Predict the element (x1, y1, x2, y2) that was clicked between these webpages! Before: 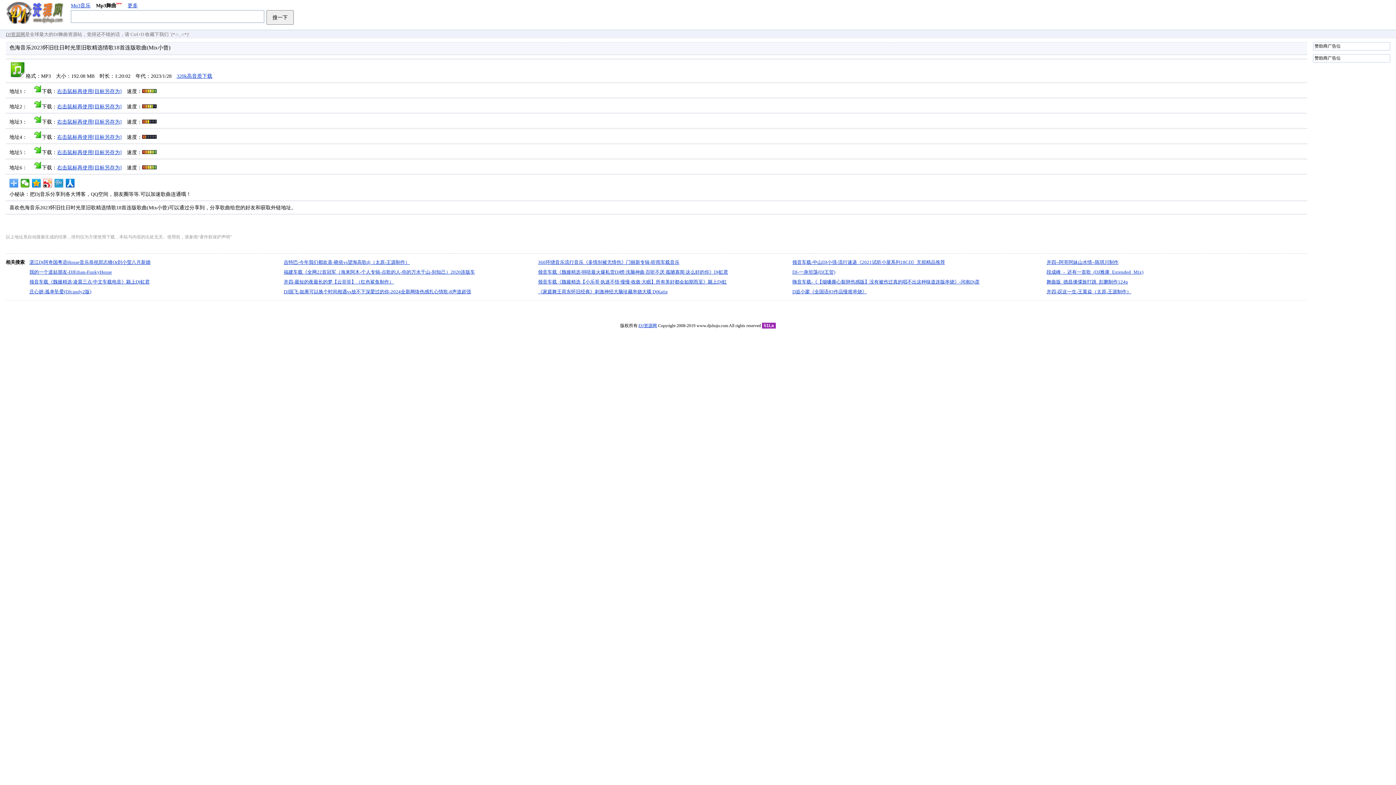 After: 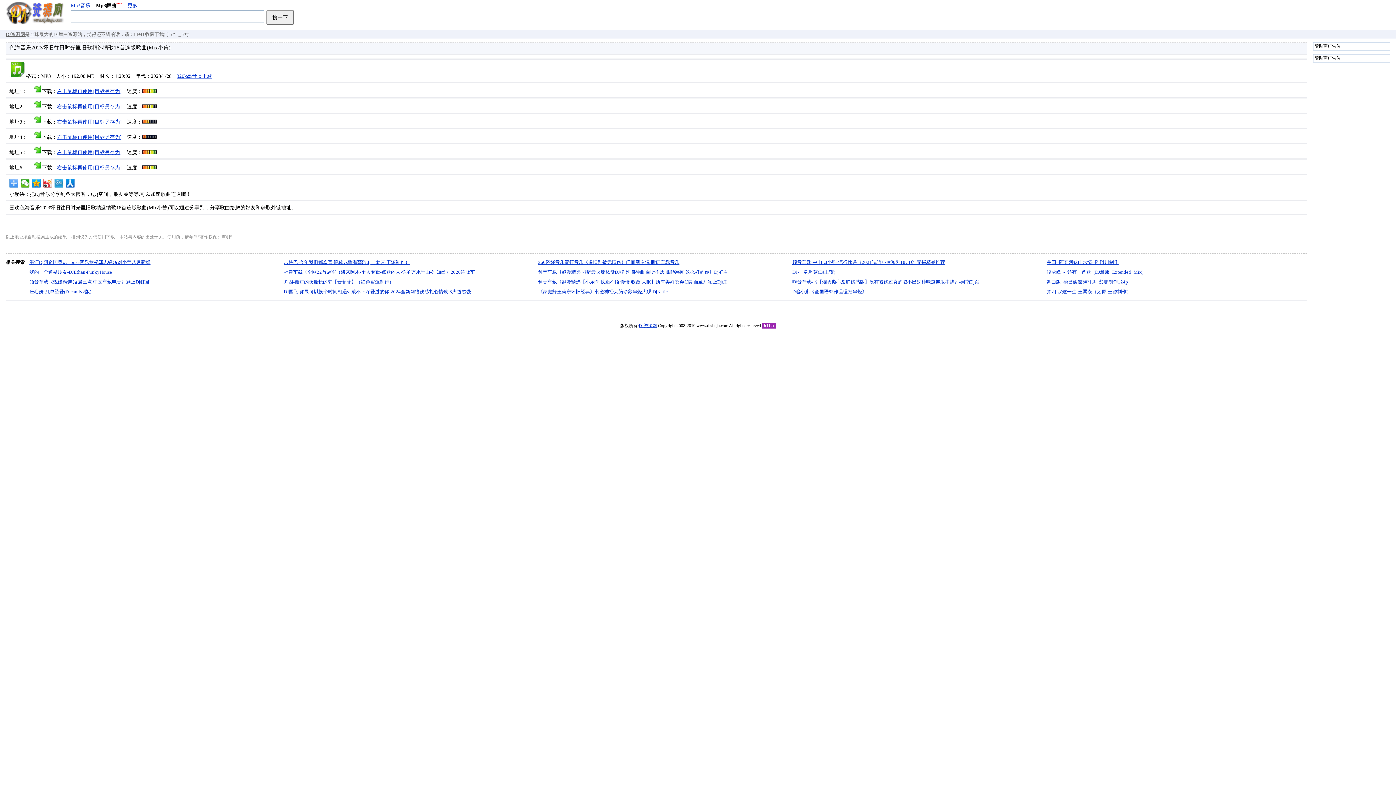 Action: bbox: (762, 323, 776, 328) label: 51La